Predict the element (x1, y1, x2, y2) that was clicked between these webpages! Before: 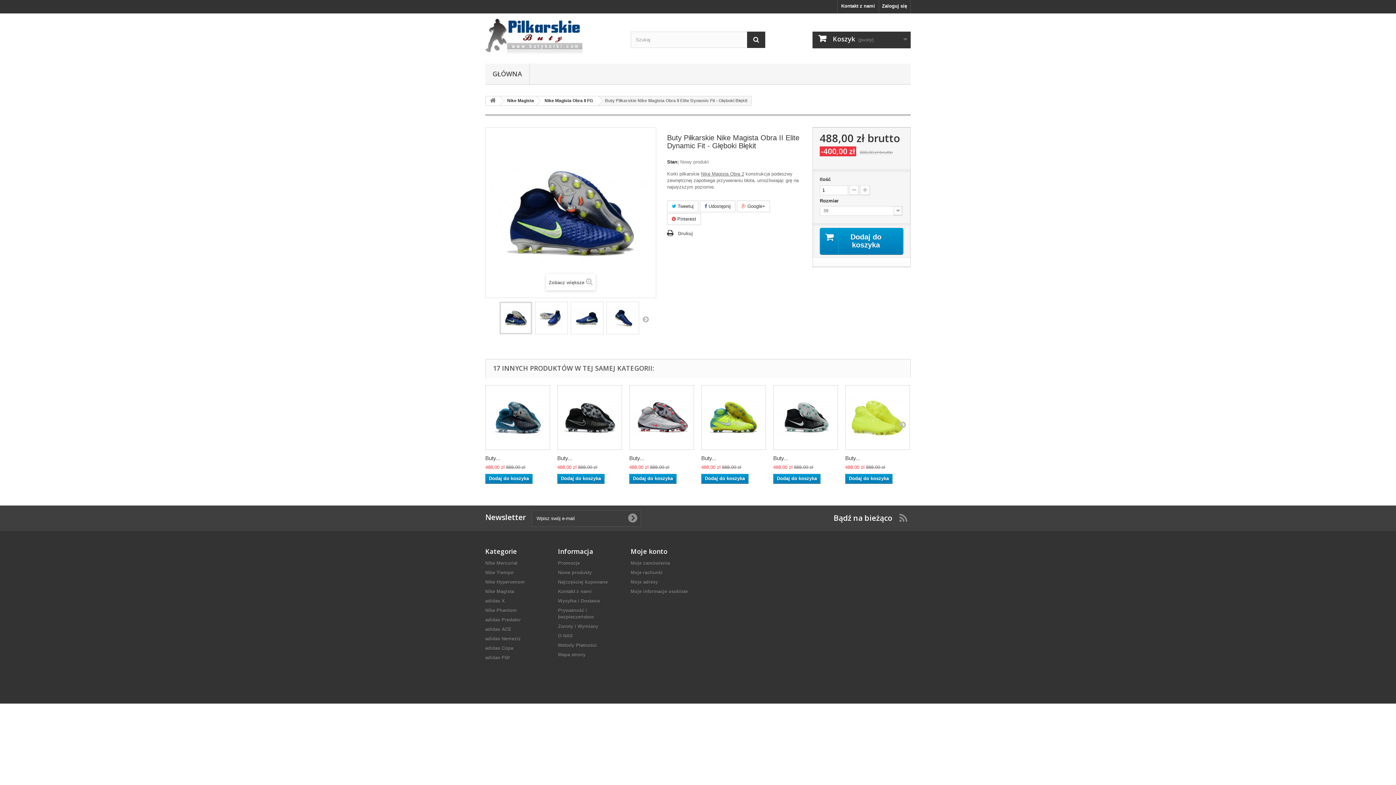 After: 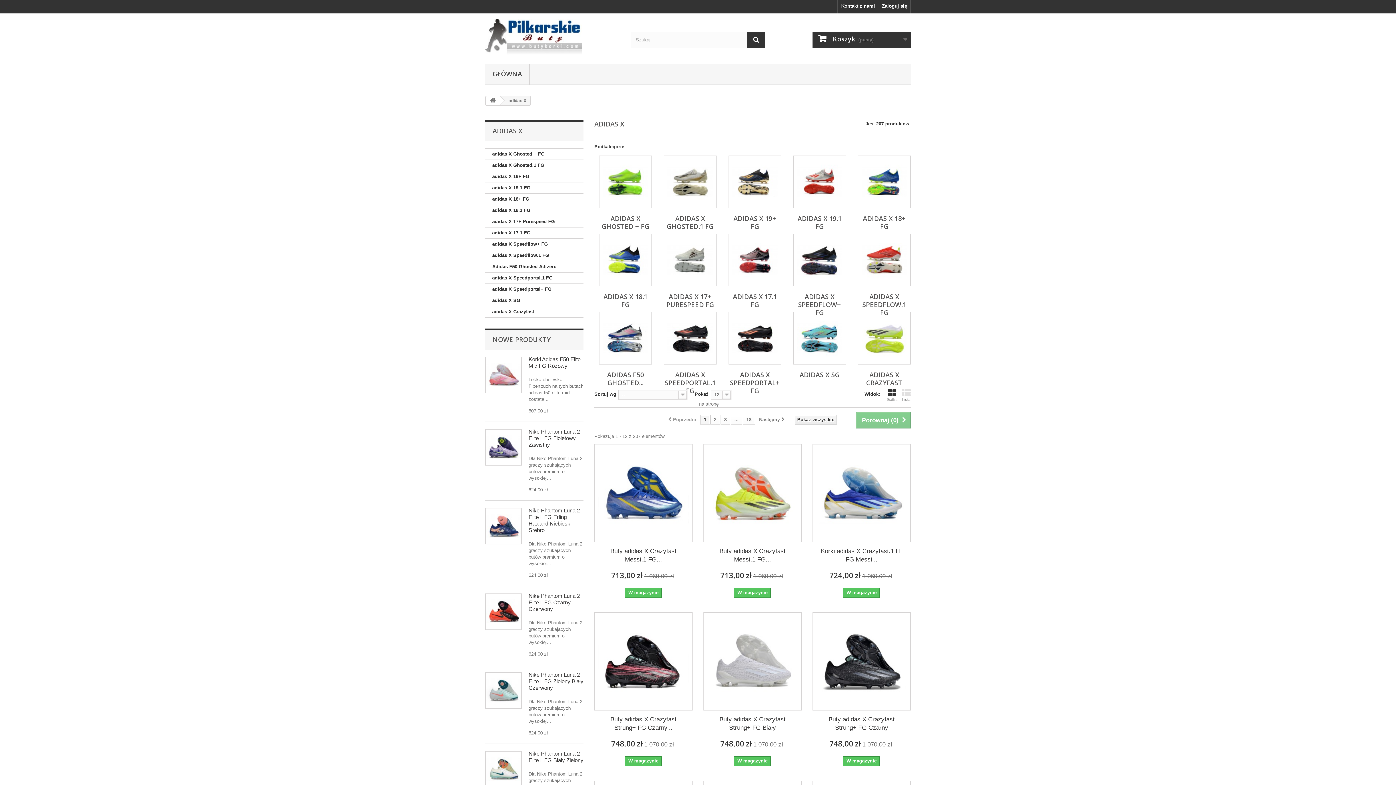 Action: label: adidas X bbox: (485, 598, 505, 604)